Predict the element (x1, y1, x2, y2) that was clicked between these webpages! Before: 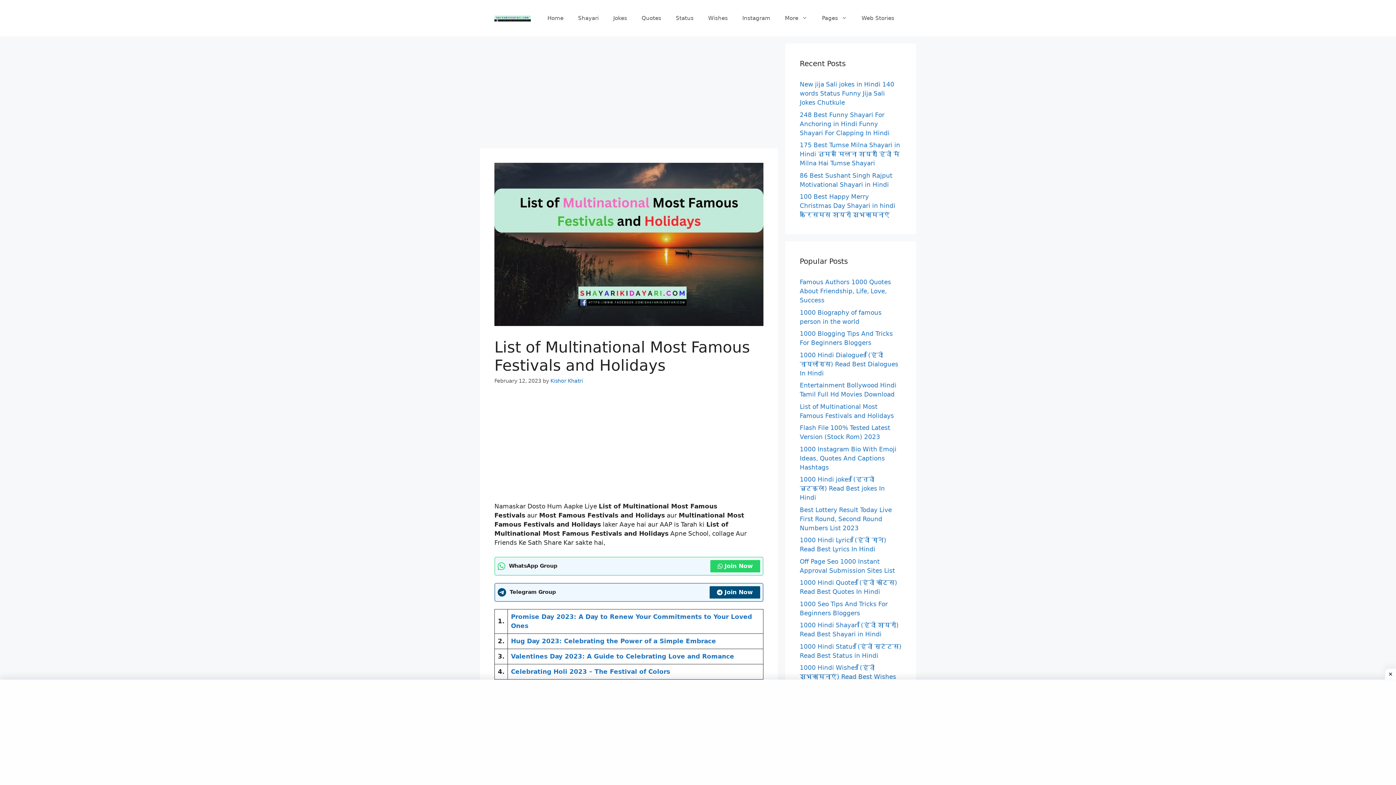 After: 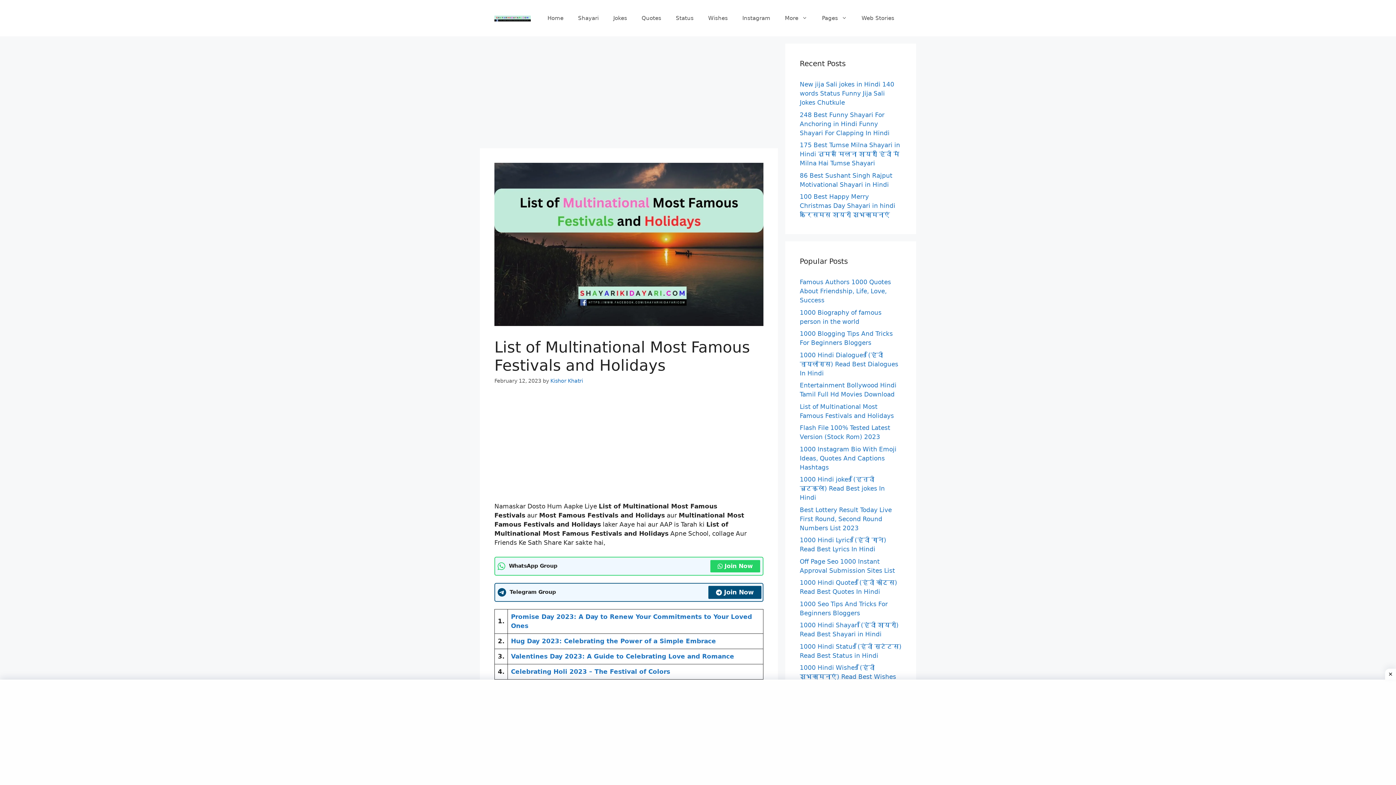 Action: bbox: (709, 586, 760, 598) label: Join Now